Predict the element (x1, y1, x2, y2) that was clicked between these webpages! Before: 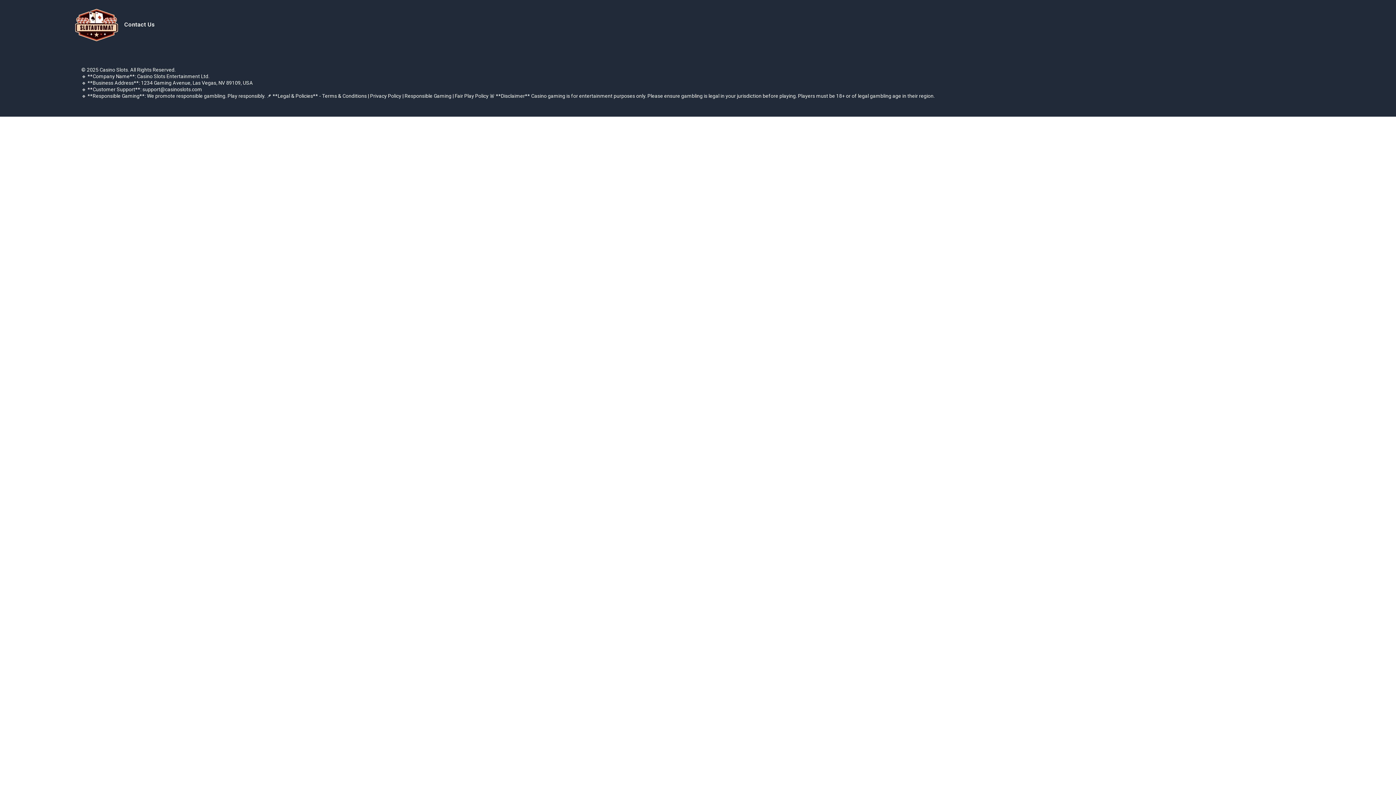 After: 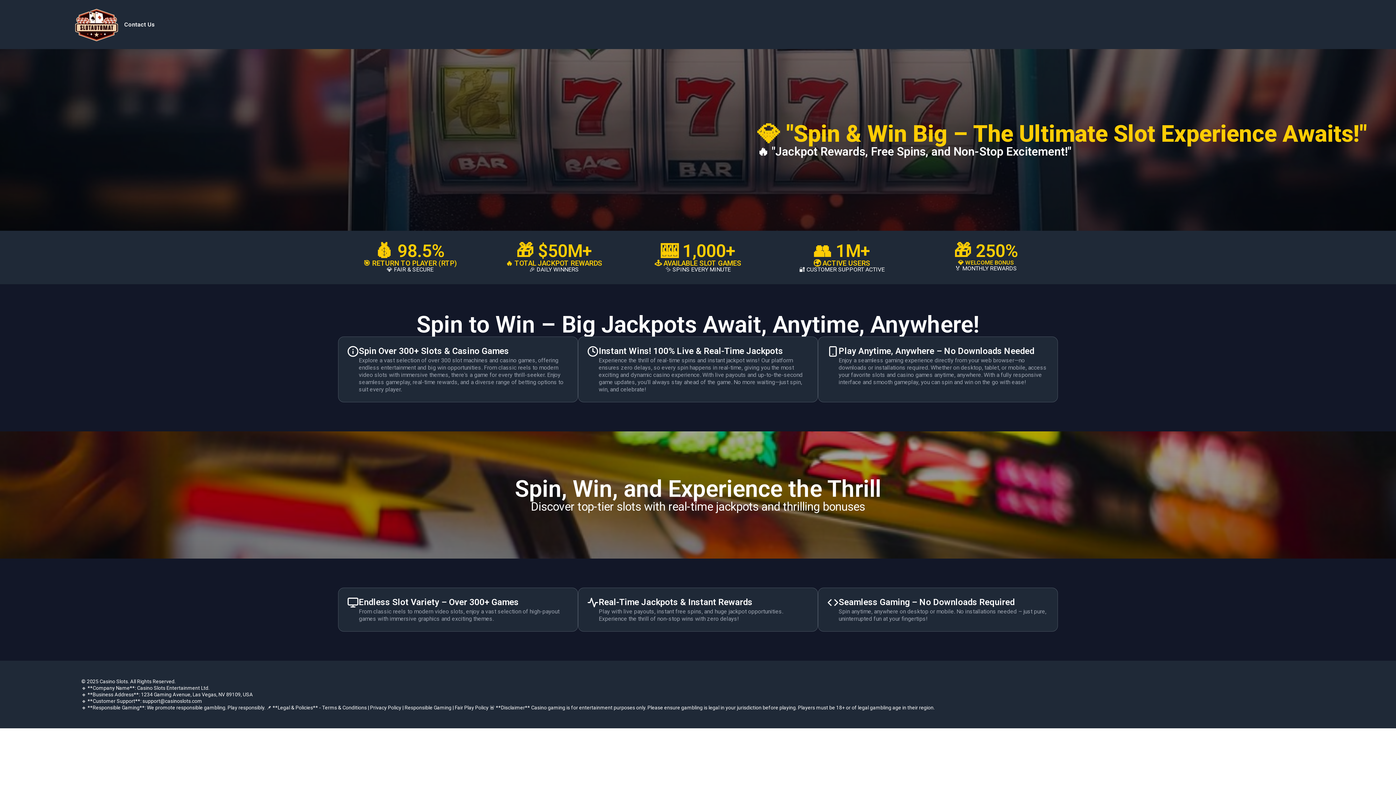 Action: bbox: (69, 5, 124, 43)